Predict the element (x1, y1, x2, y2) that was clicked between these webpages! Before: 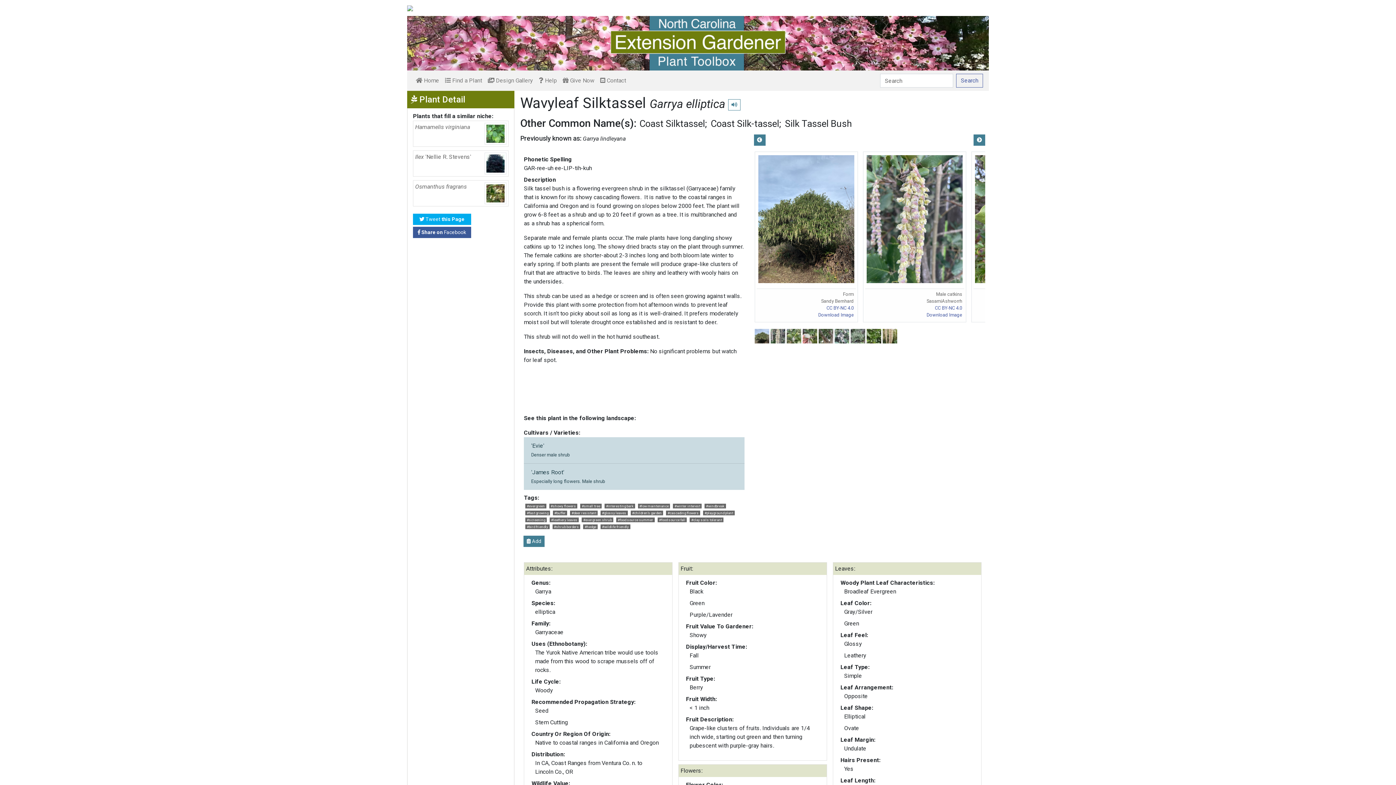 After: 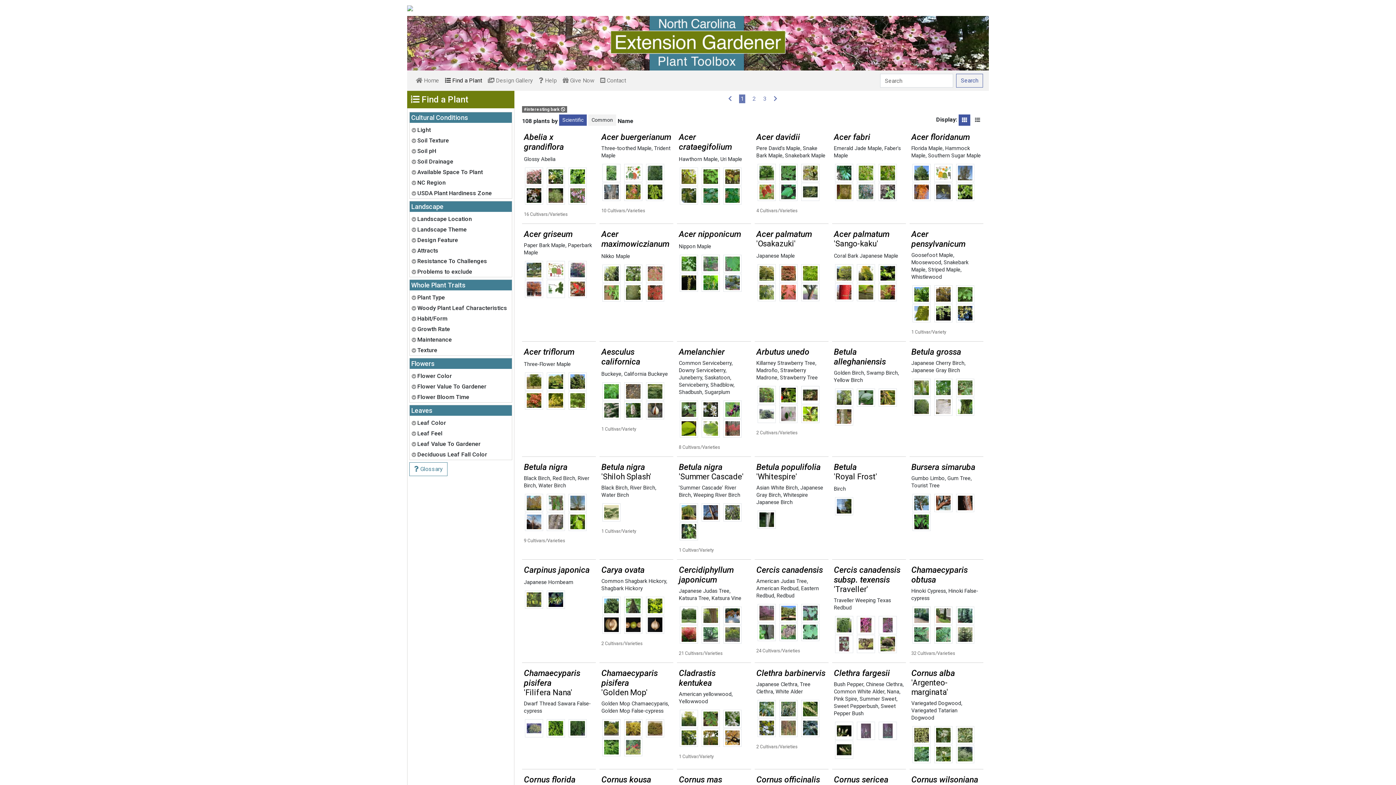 Action: bbox: (604, 503, 635, 508) label: #interesting bark